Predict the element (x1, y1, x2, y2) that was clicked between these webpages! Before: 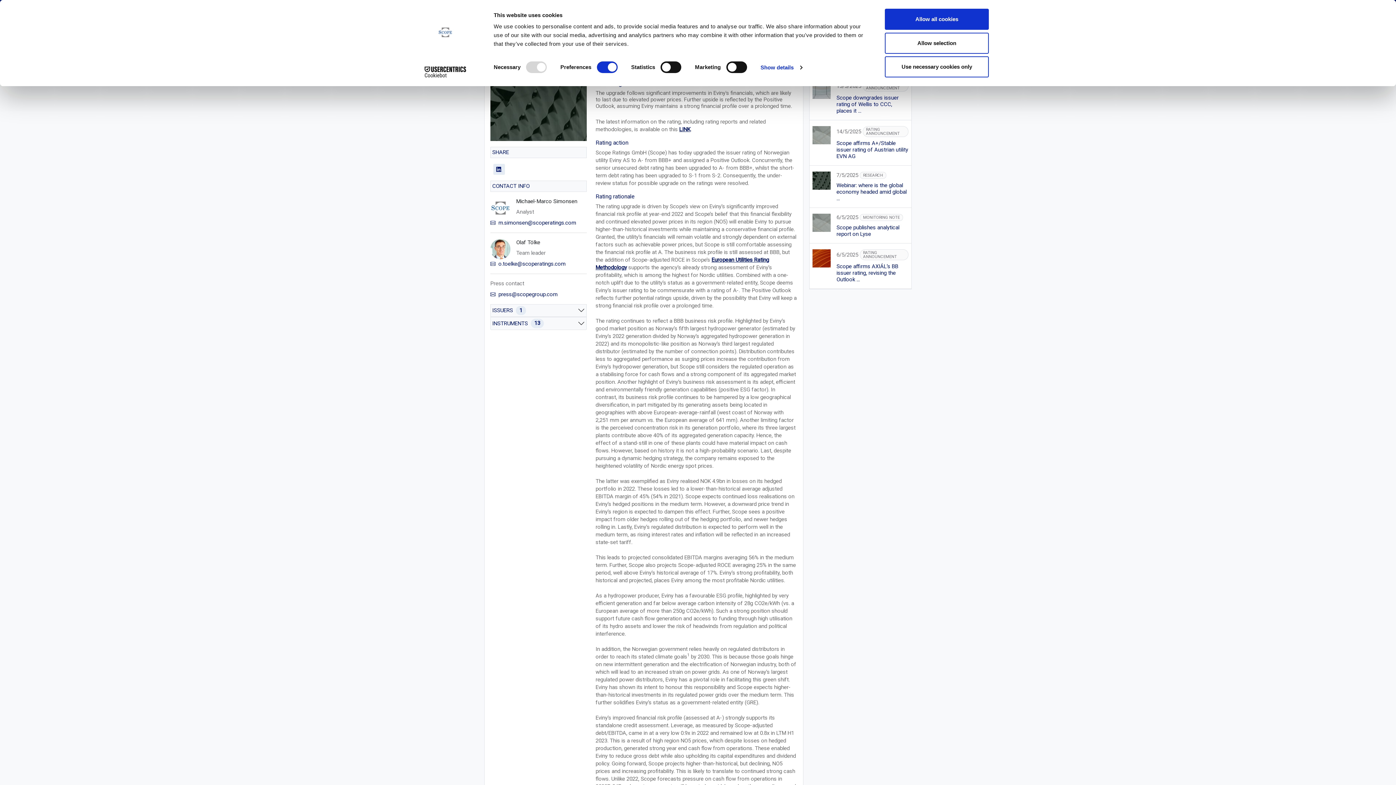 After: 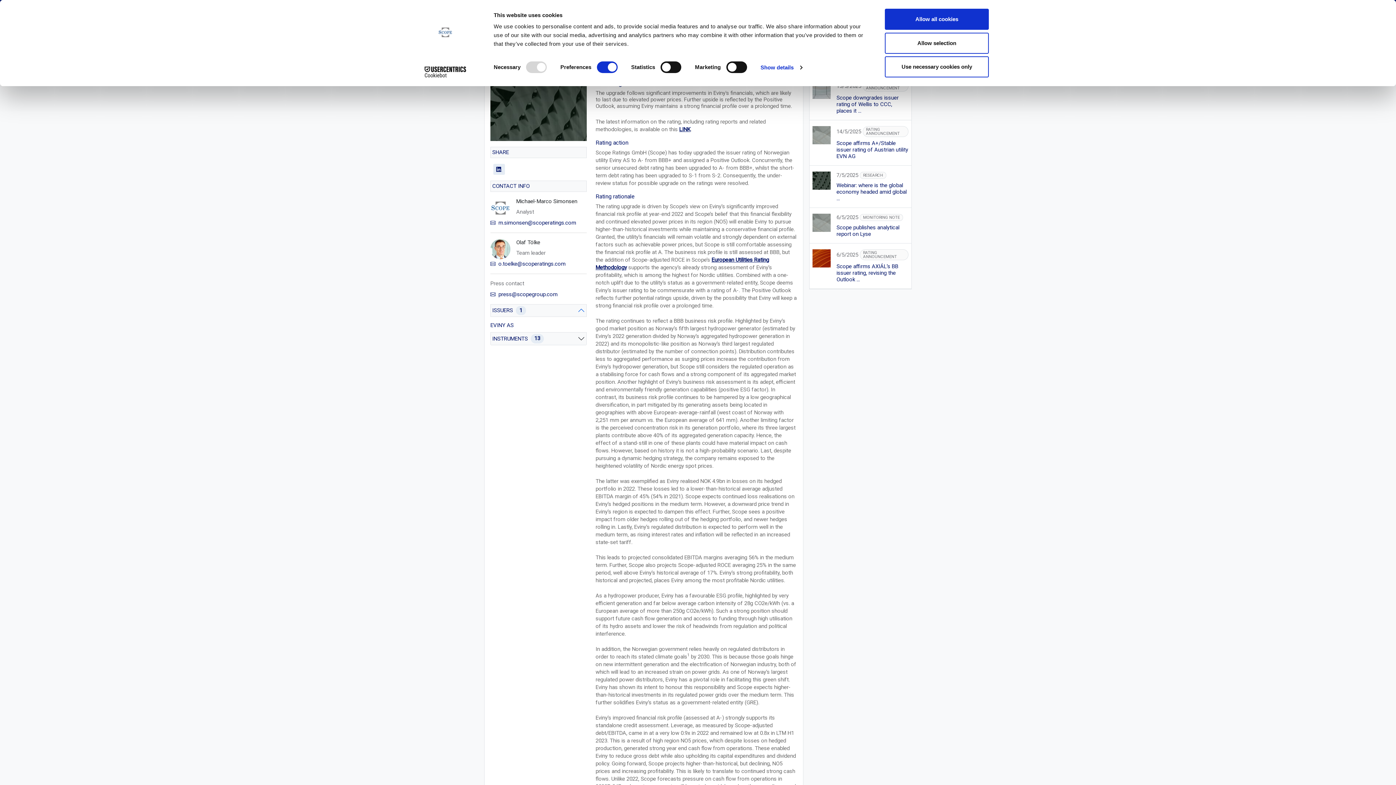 Action: label: ISSUERS
1 bbox: (490, 304, 587, 317)